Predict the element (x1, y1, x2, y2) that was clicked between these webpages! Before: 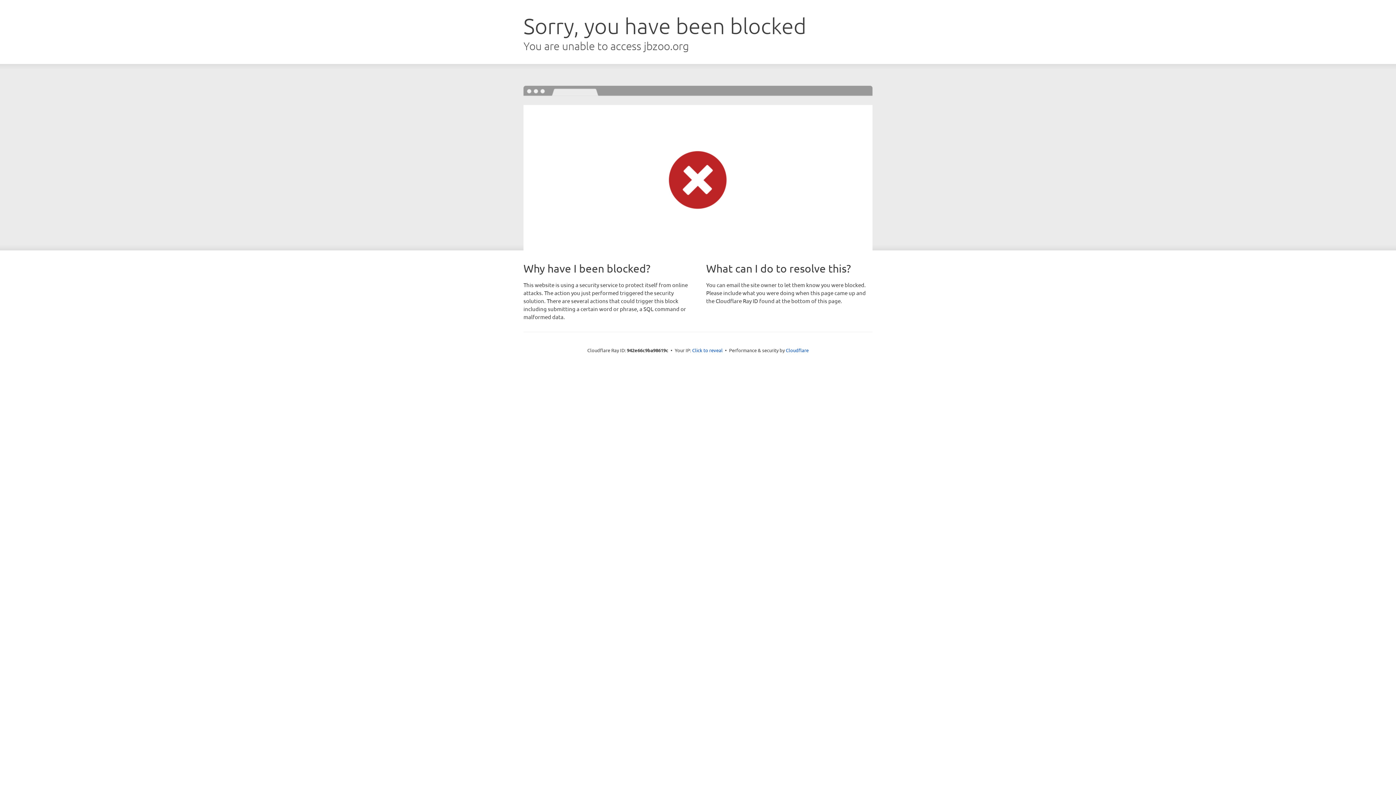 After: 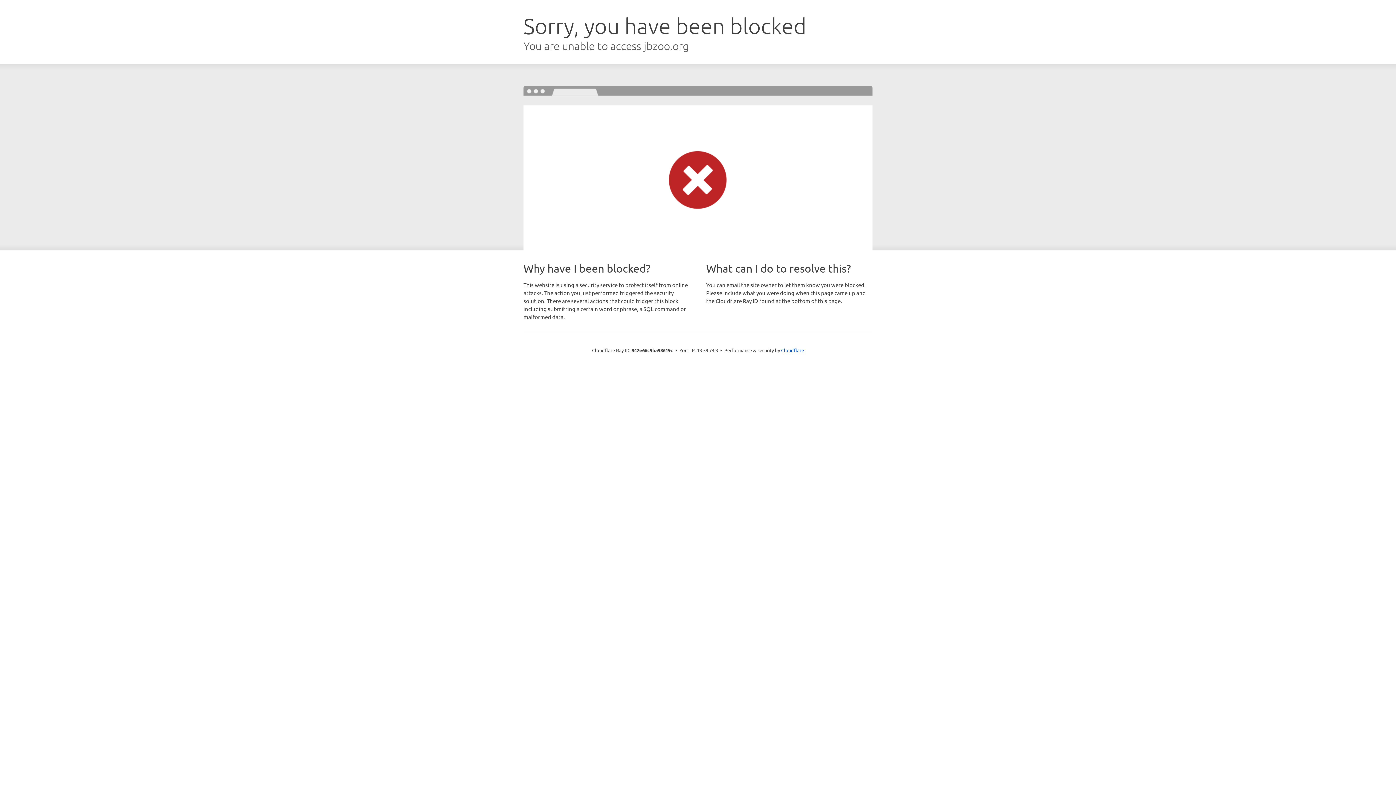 Action: bbox: (692, 346, 722, 353) label: Click to reveal